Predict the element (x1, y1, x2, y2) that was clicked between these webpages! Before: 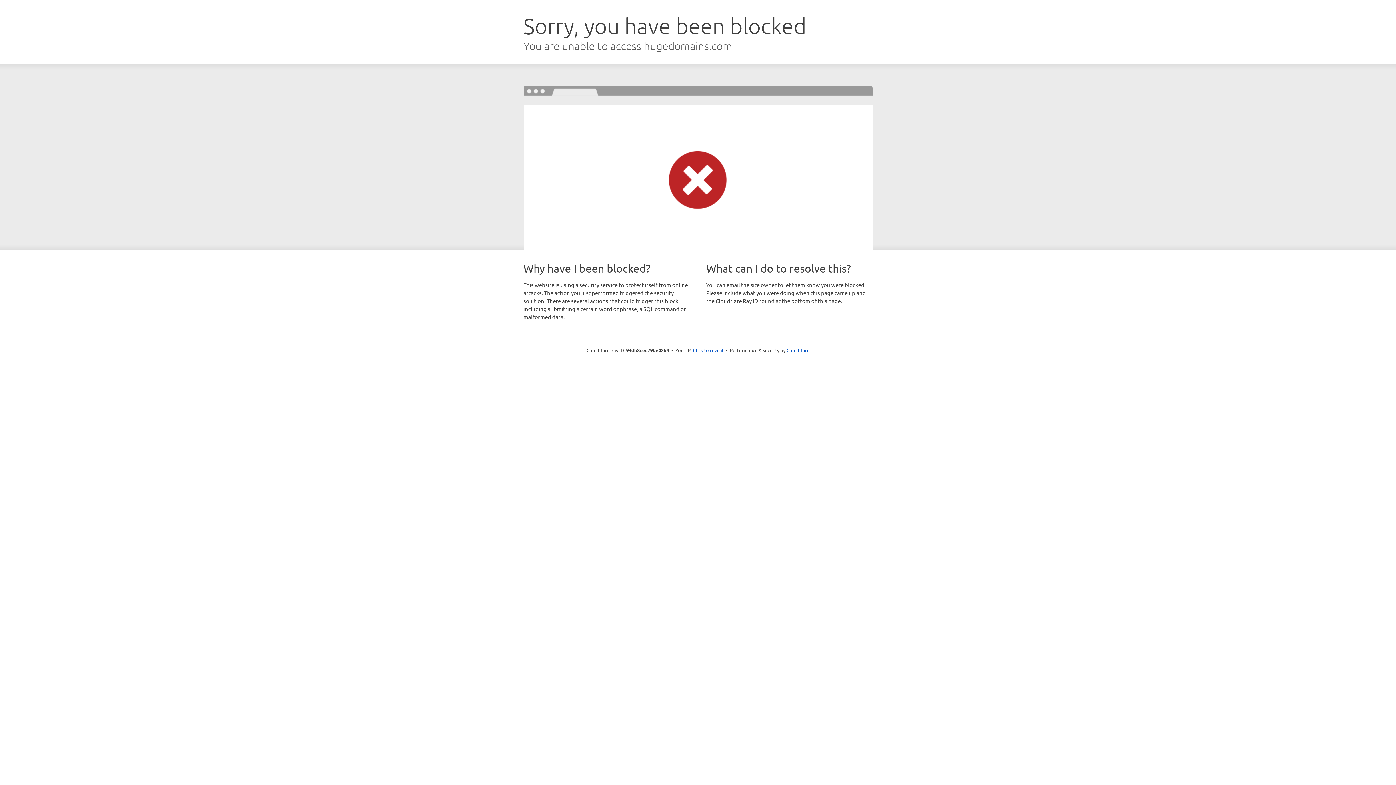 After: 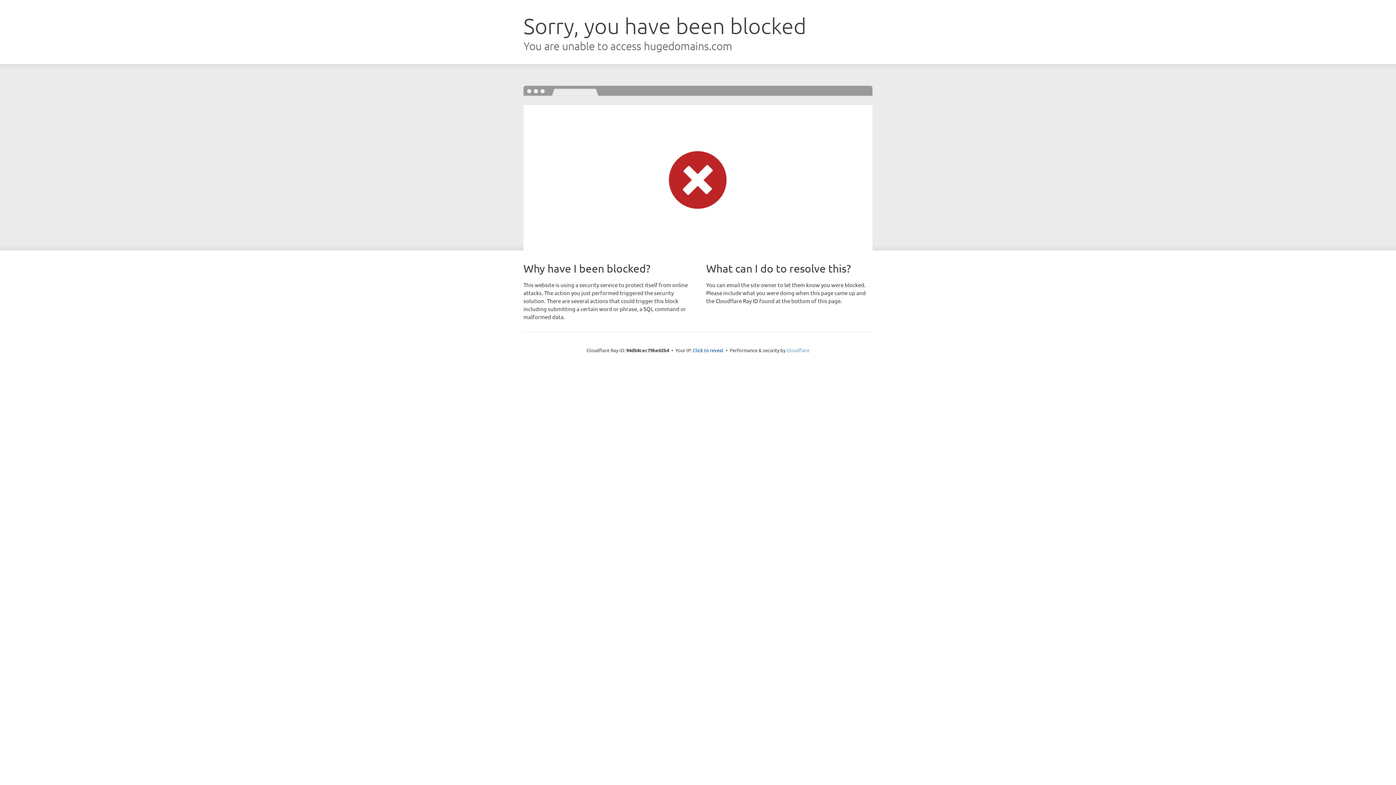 Action: label: Cloudflare bbox: (786, 347, 809, 353)